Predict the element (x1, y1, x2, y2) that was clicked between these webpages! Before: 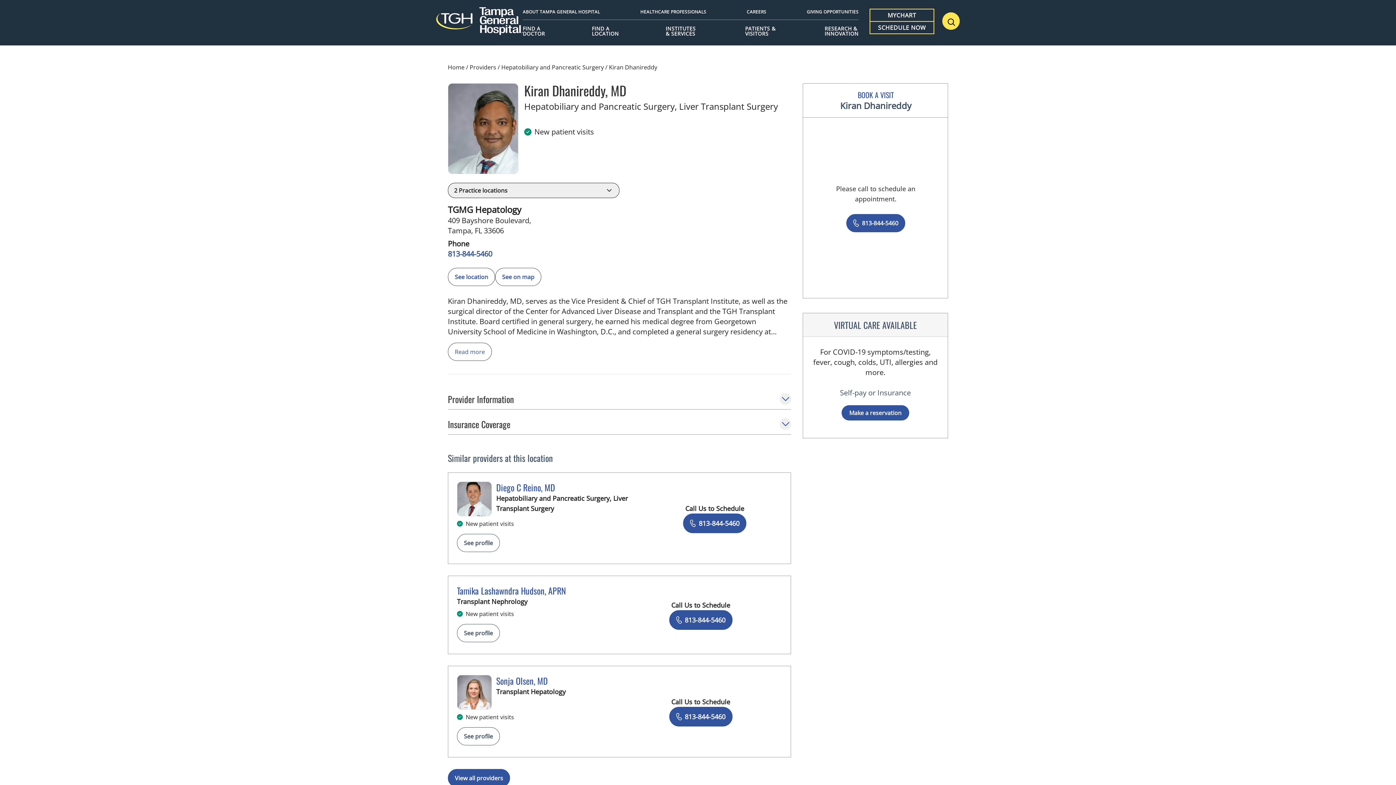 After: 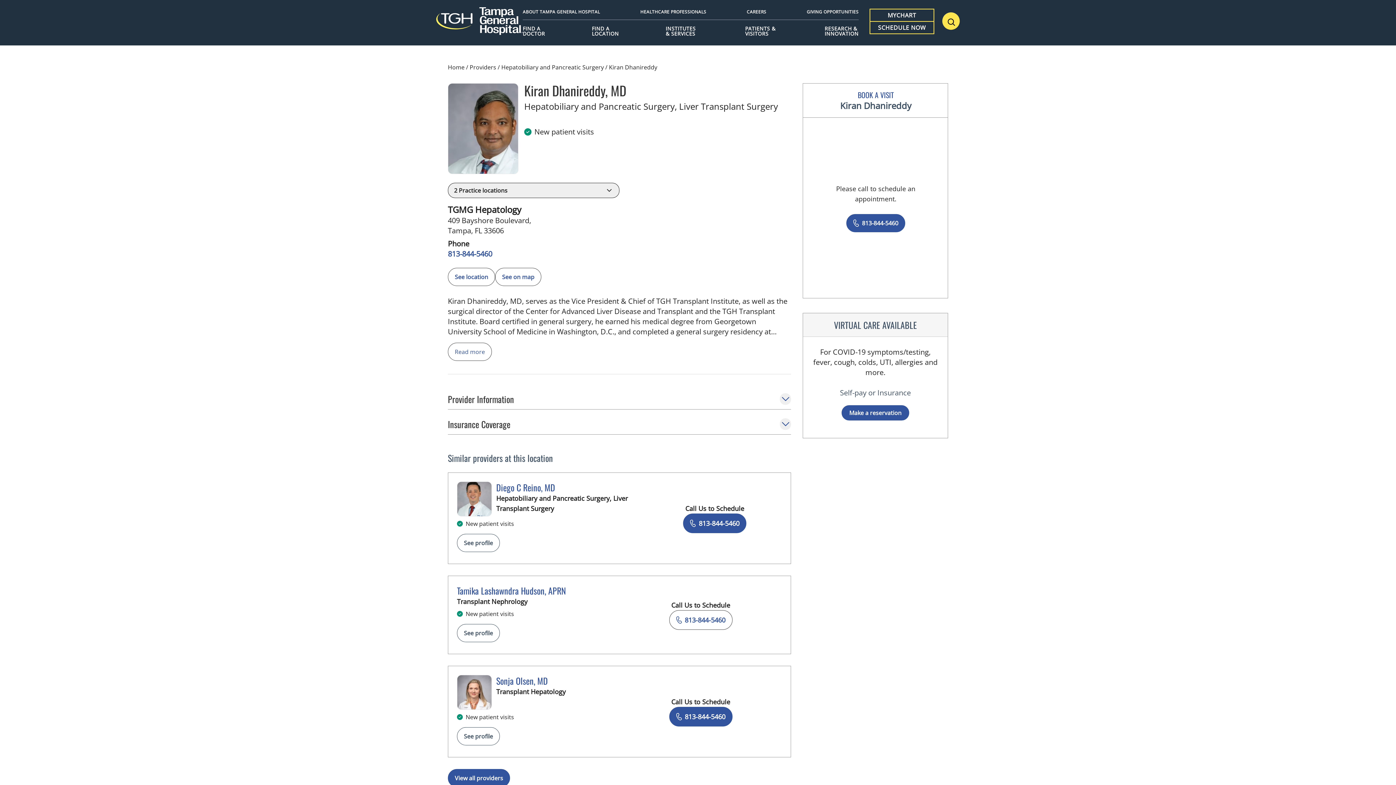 Action: bbox: (669, 610, 732, 630) label: 8 1 3. 8 4 4. 5 4 6 0.